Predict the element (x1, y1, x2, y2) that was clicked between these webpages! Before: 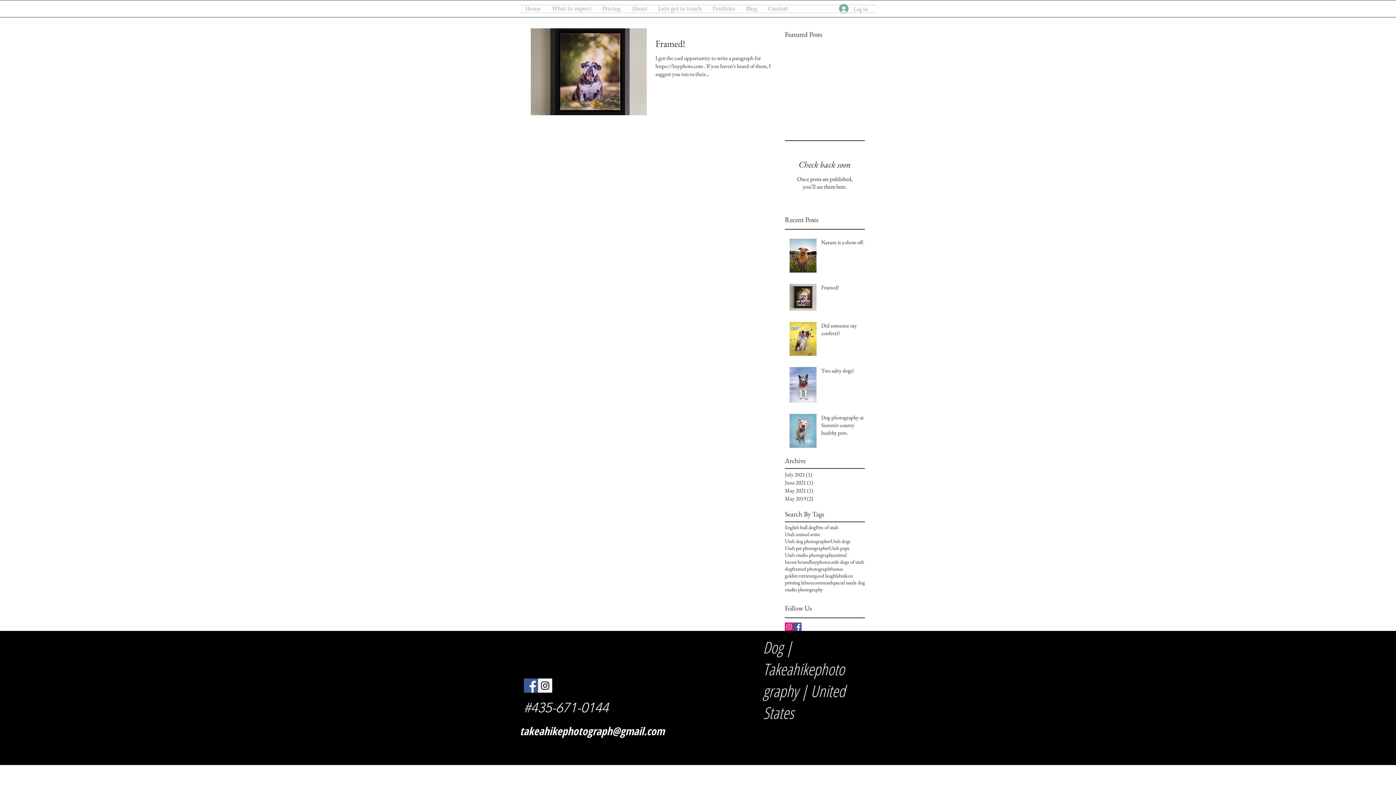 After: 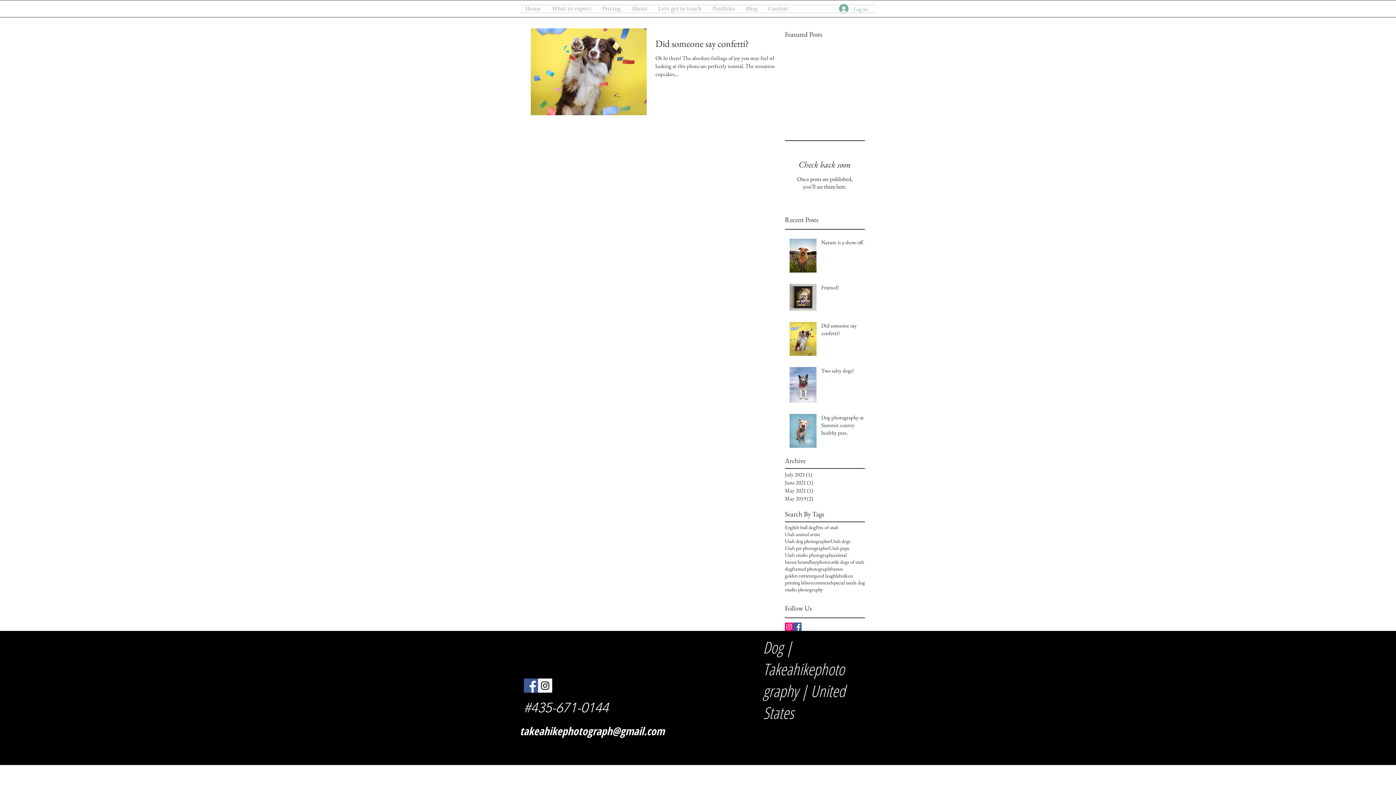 Action: label: May 2021 (1)
1 post bbox: (785, 487, 861, 495)